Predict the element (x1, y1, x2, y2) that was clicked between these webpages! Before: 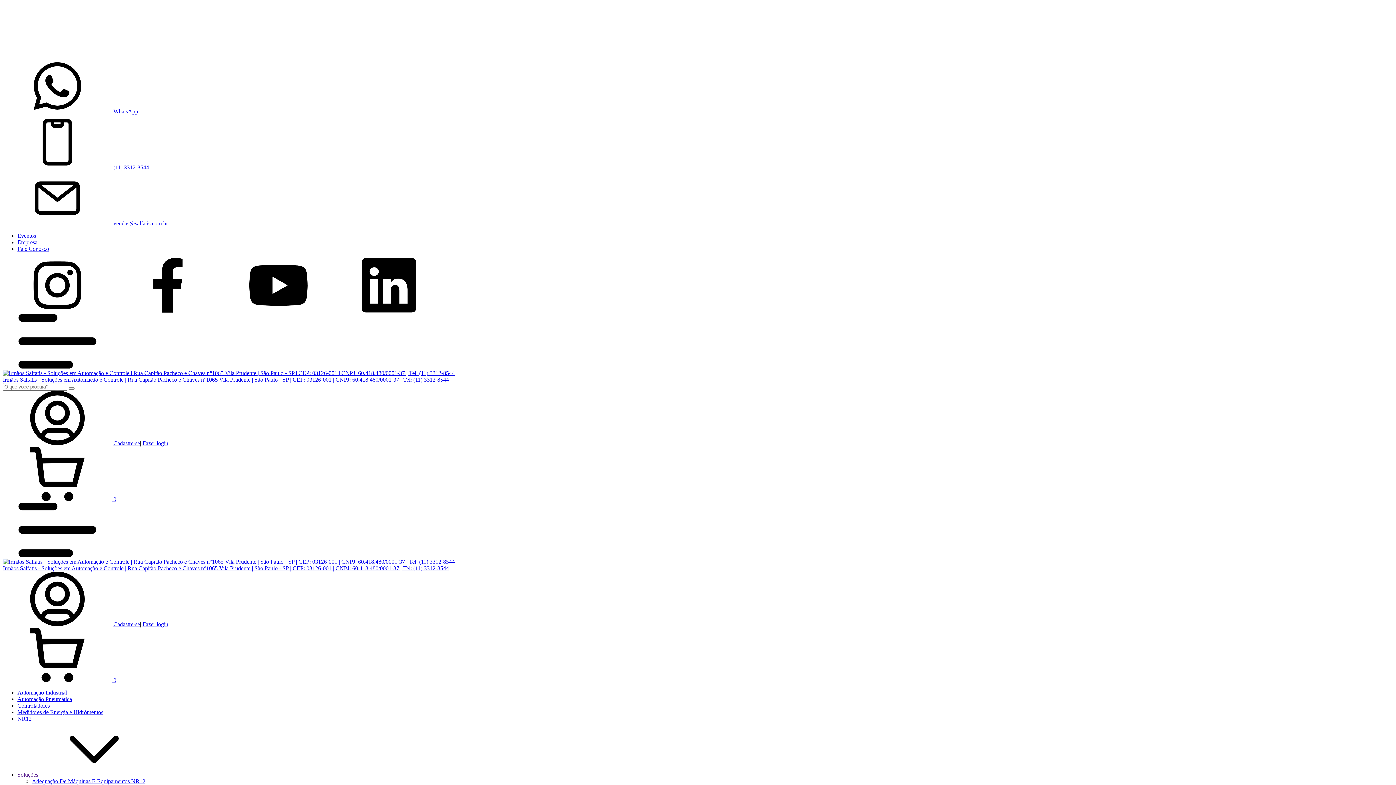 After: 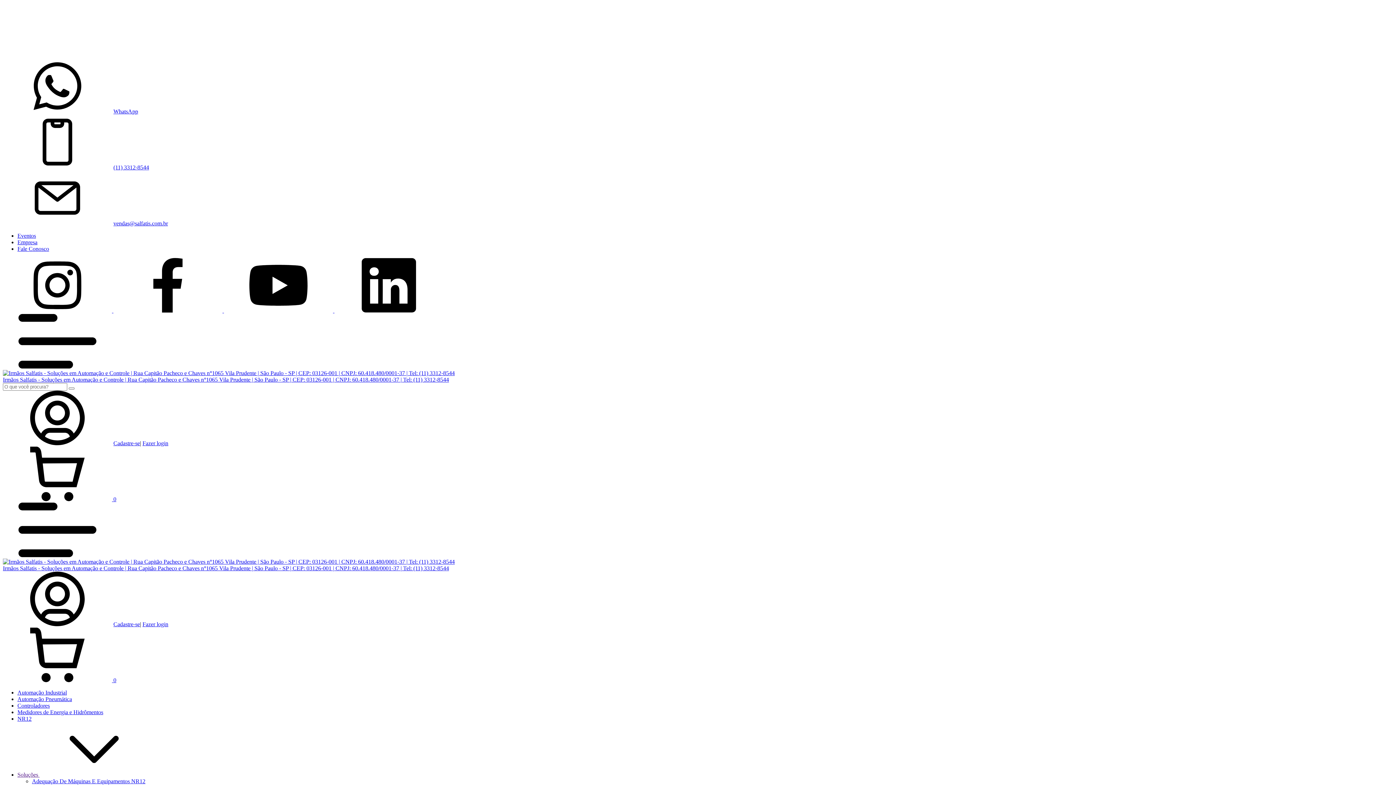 Action: bbox: (2, 363, 112, 369) label: Menu